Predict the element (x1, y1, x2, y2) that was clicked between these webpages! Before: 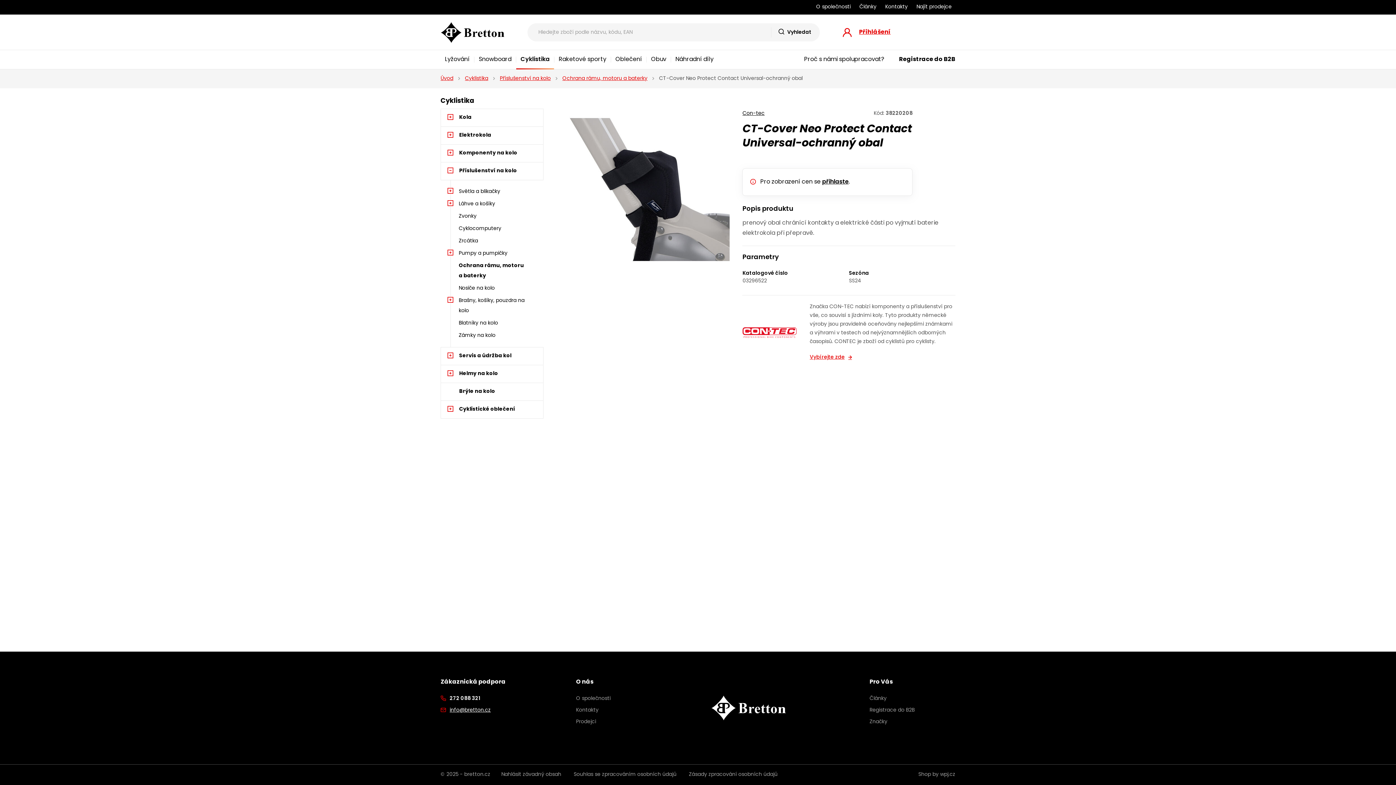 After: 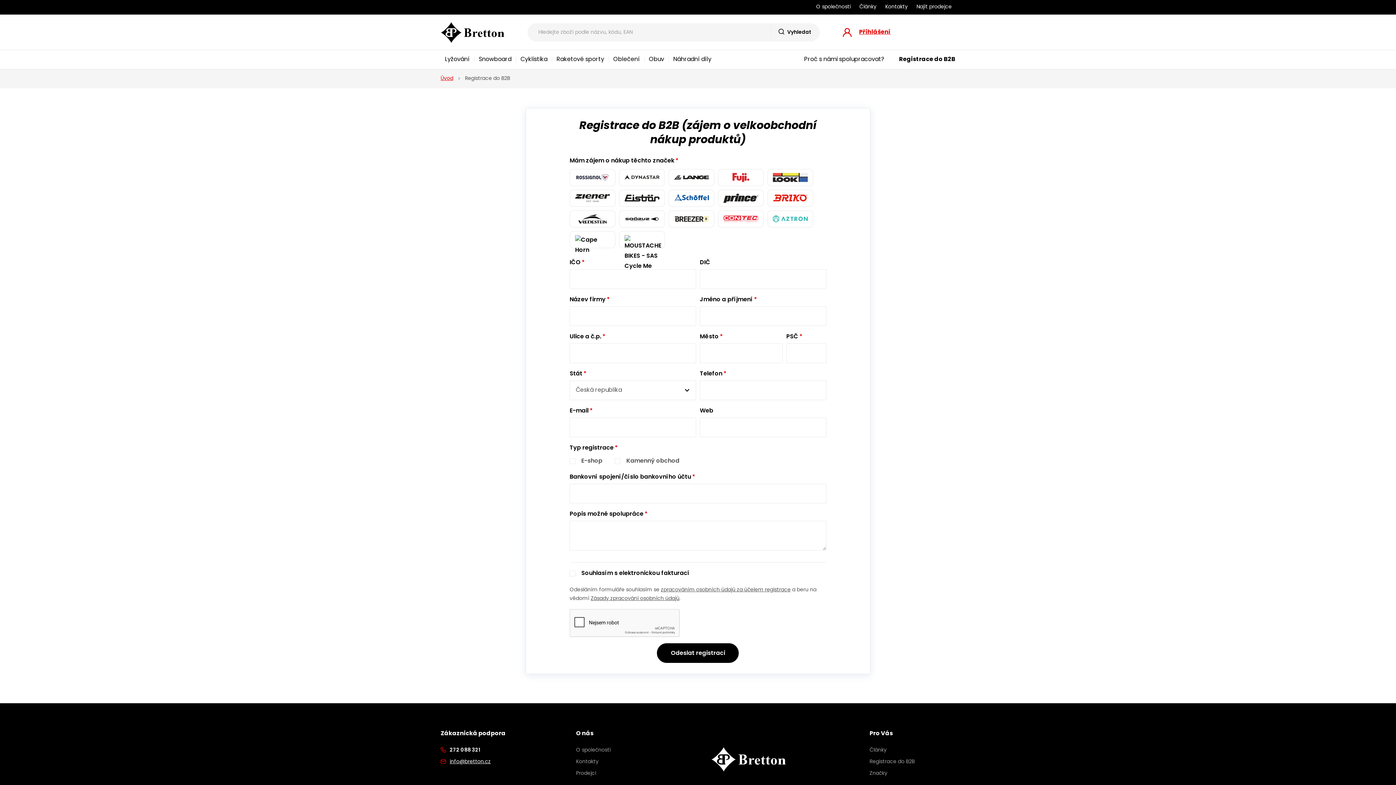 Action: label: Registrace do B2B bbox: (899, 56, 955, 62)